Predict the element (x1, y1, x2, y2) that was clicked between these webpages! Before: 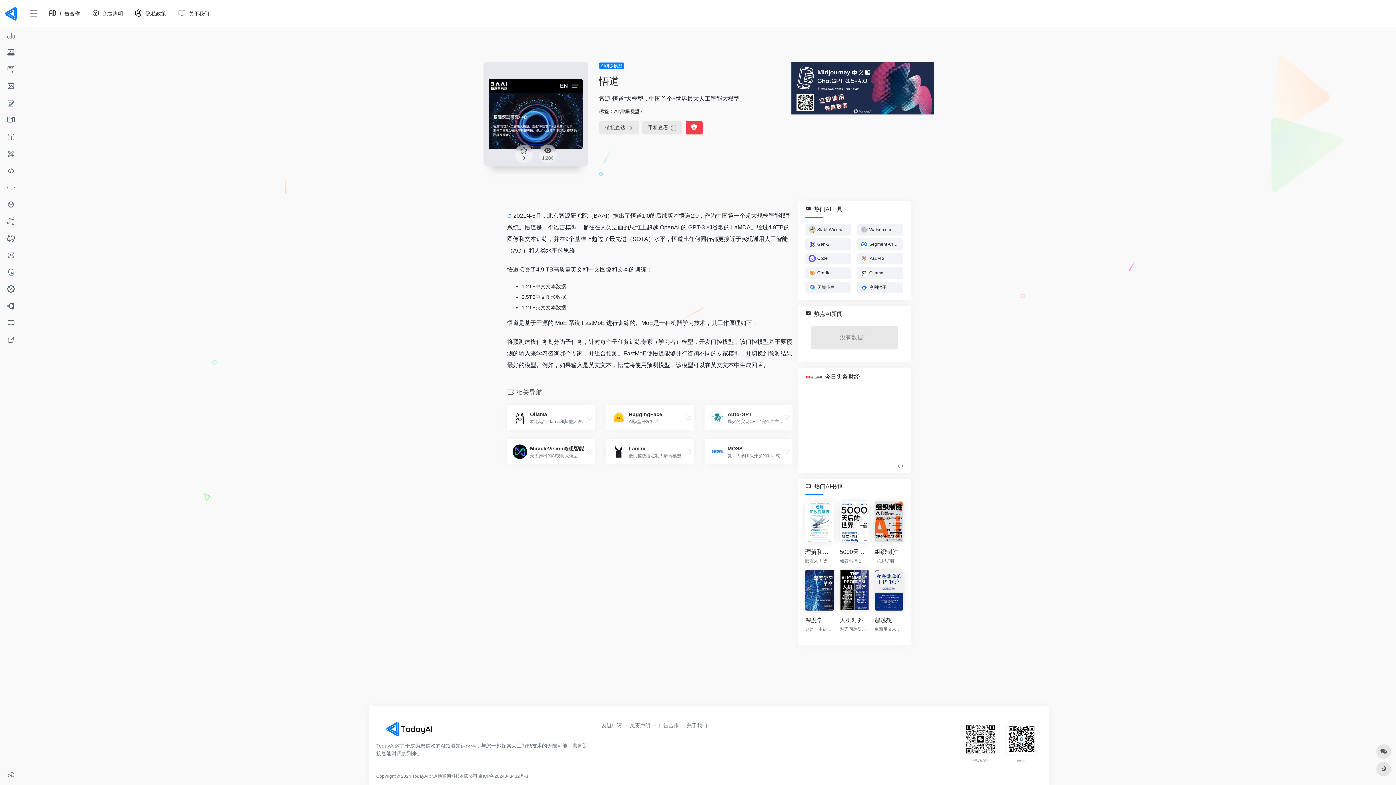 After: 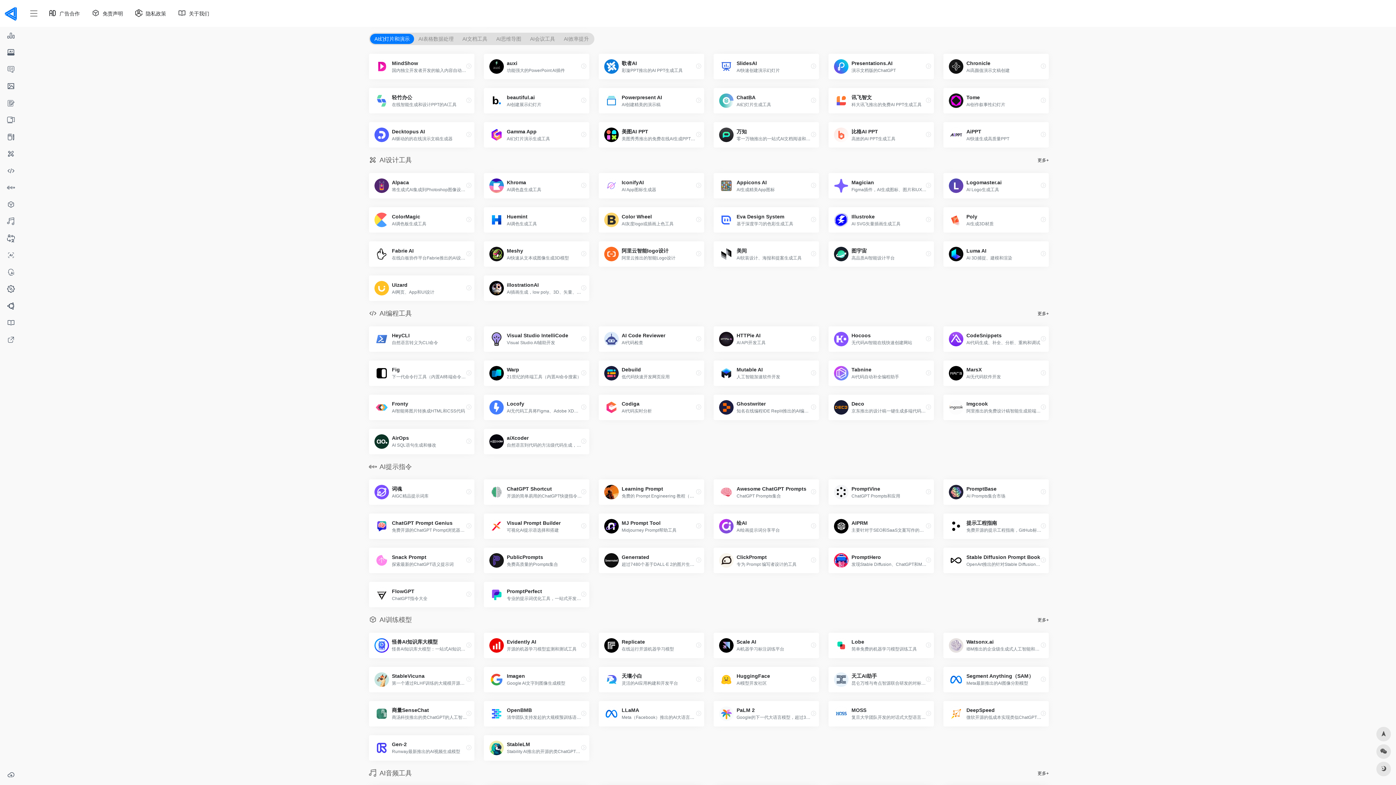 Action: bbox: (2, 128, 18, 145)